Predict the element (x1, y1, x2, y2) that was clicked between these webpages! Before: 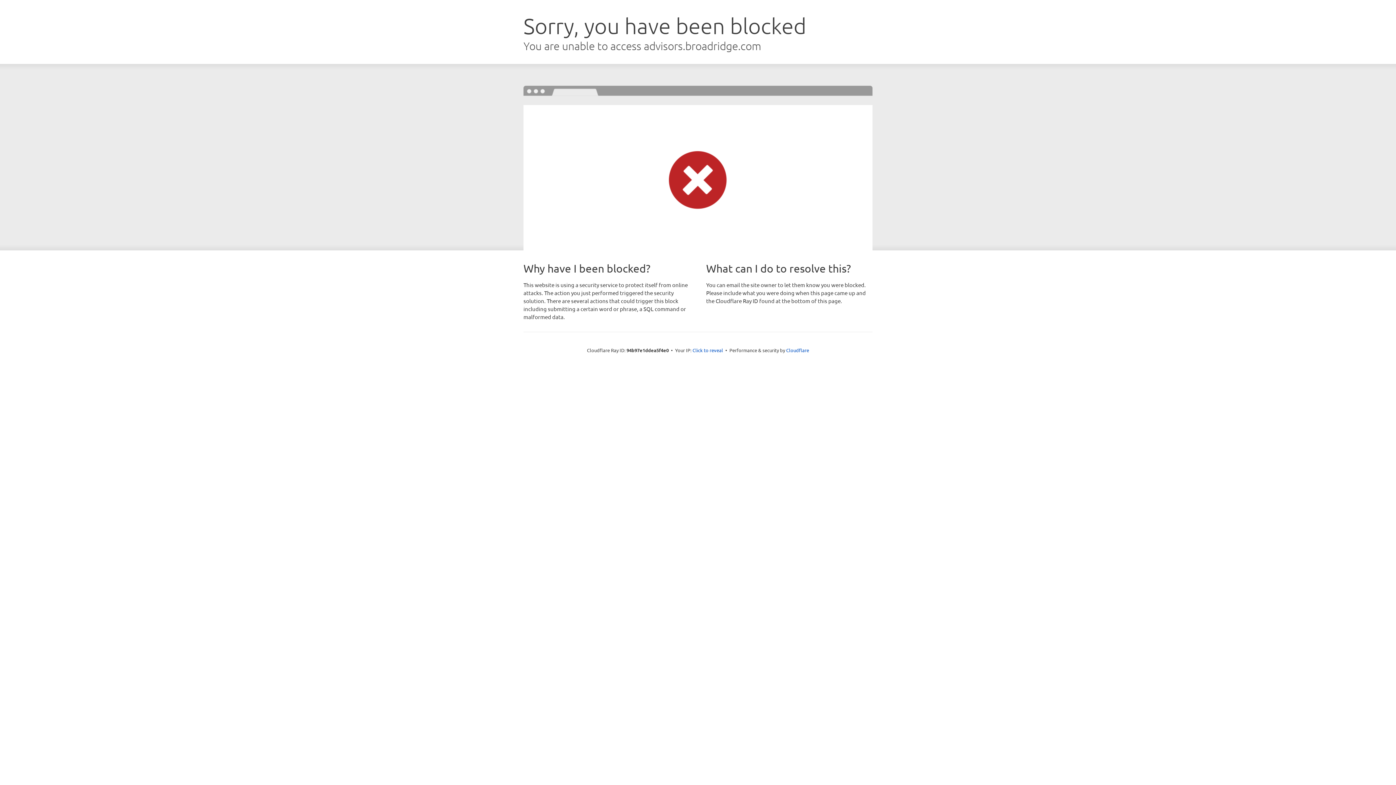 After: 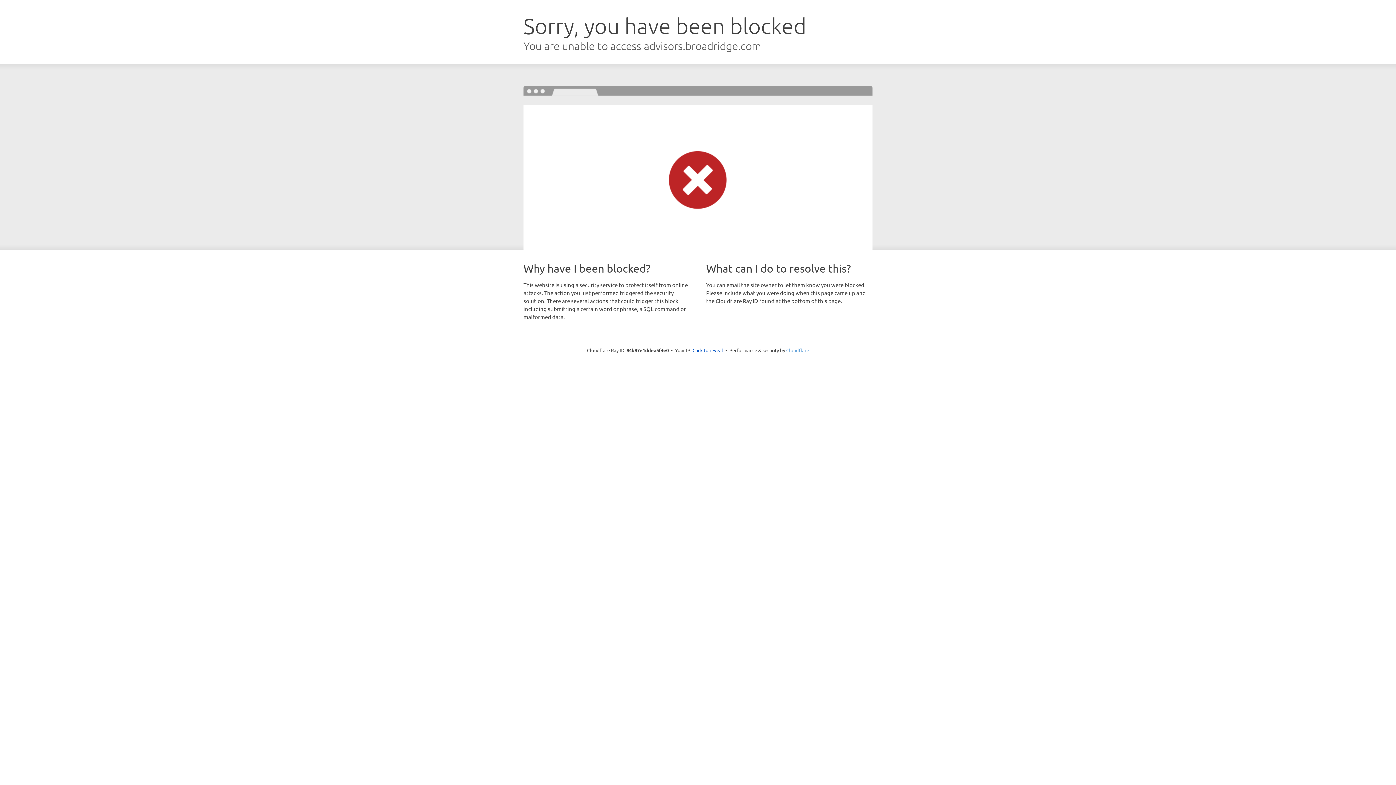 Action: bbox: (786, 347, 809, 353) label: Cloudflare